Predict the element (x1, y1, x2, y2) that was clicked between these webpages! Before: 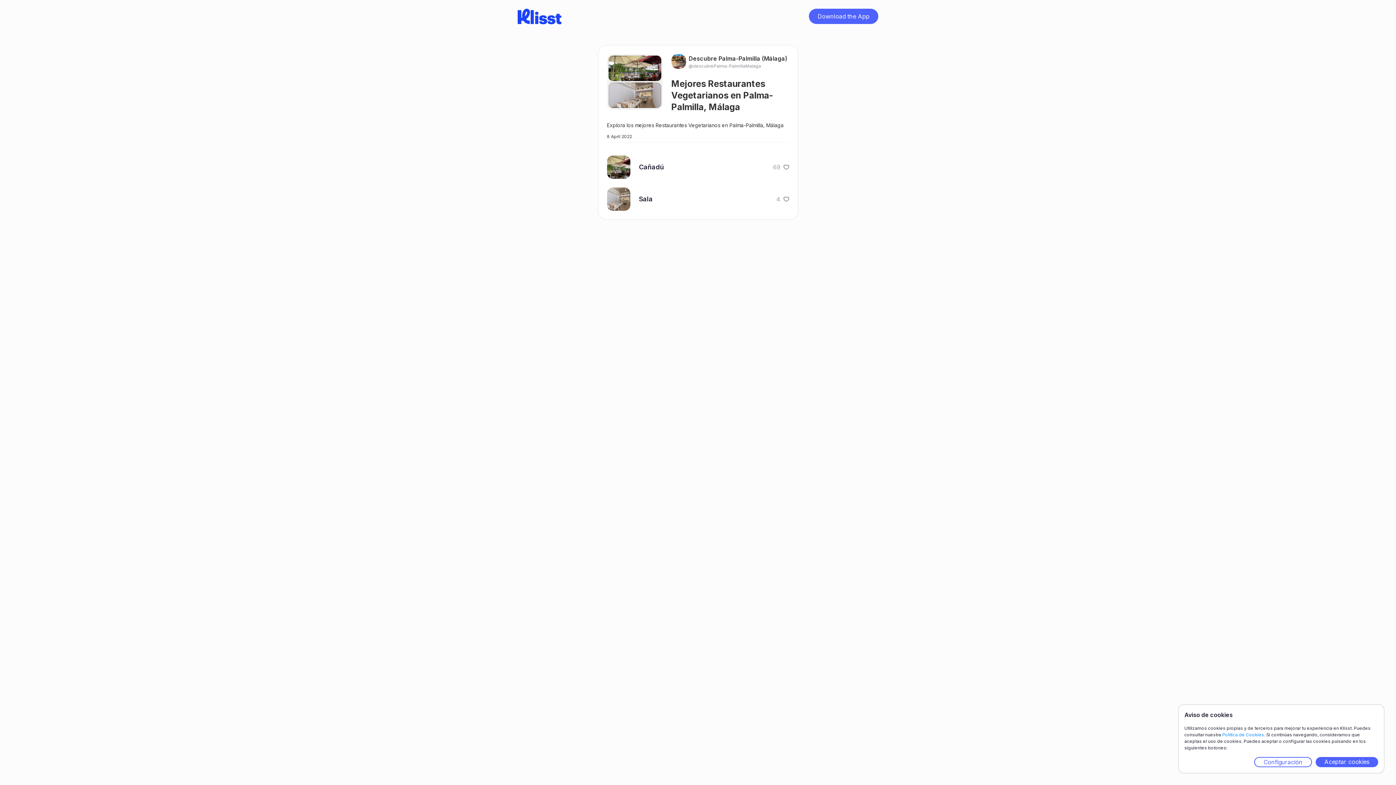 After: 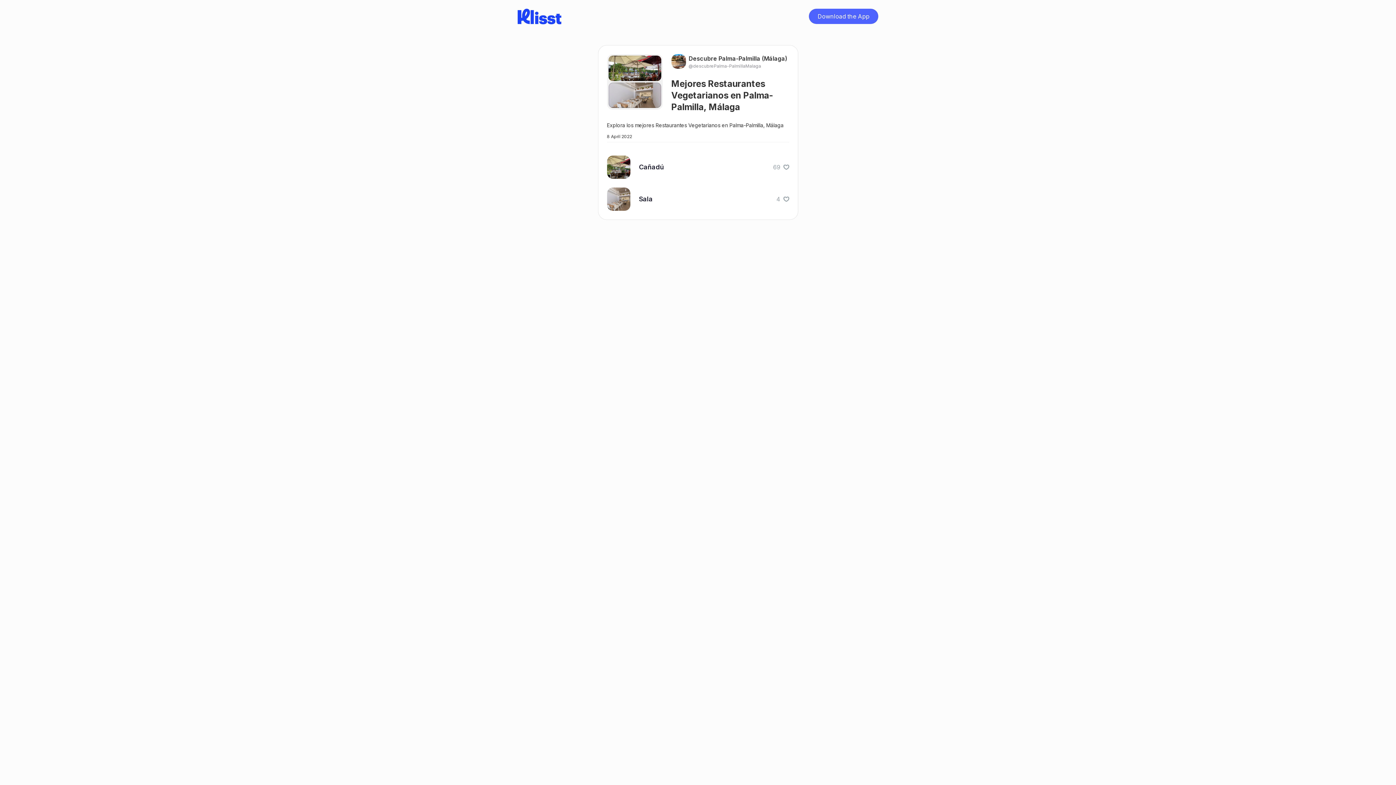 Action: bbox: (1316, 757, 1378, 767) label: Aceptar cookies